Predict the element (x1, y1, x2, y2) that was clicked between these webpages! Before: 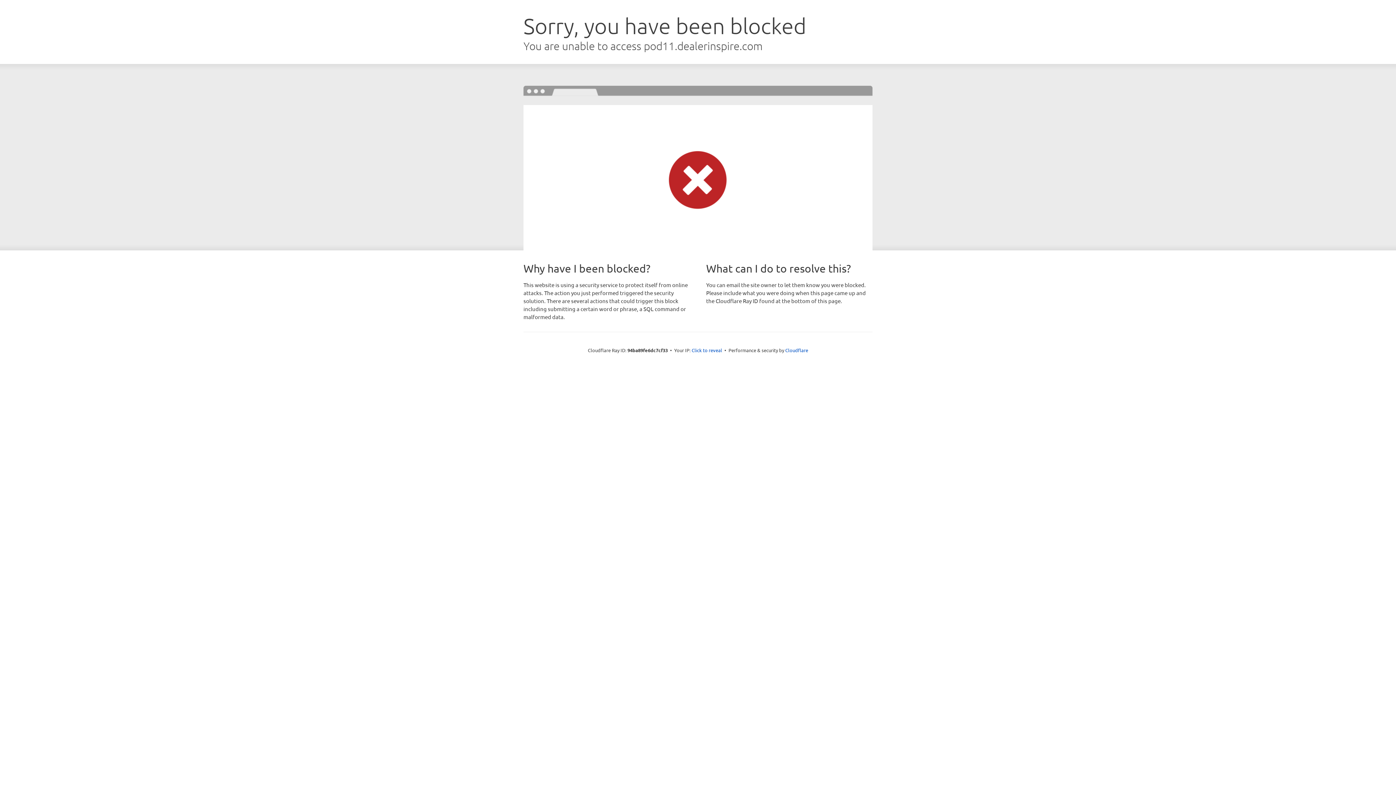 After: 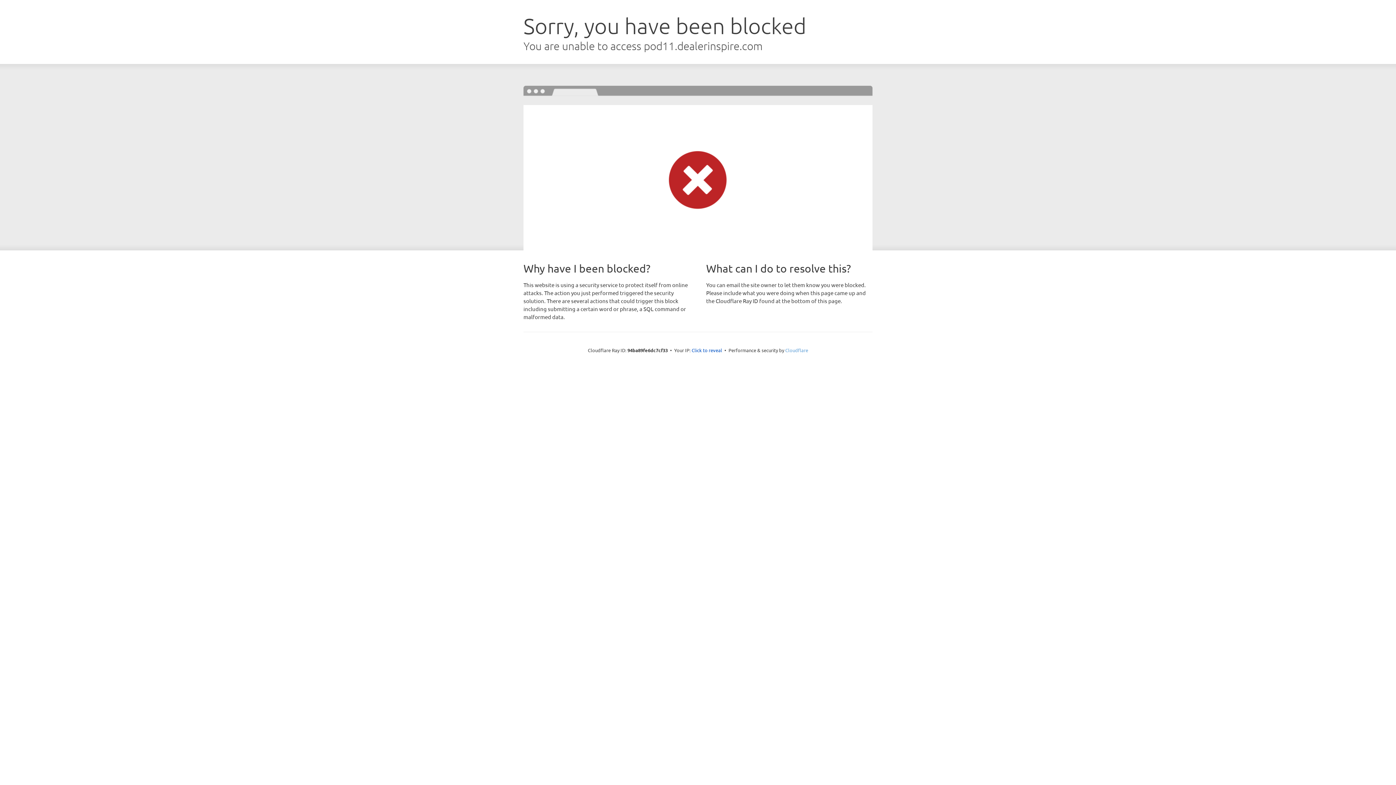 Action: bbox: (785, 347, 808, 353) label: Cloudflare